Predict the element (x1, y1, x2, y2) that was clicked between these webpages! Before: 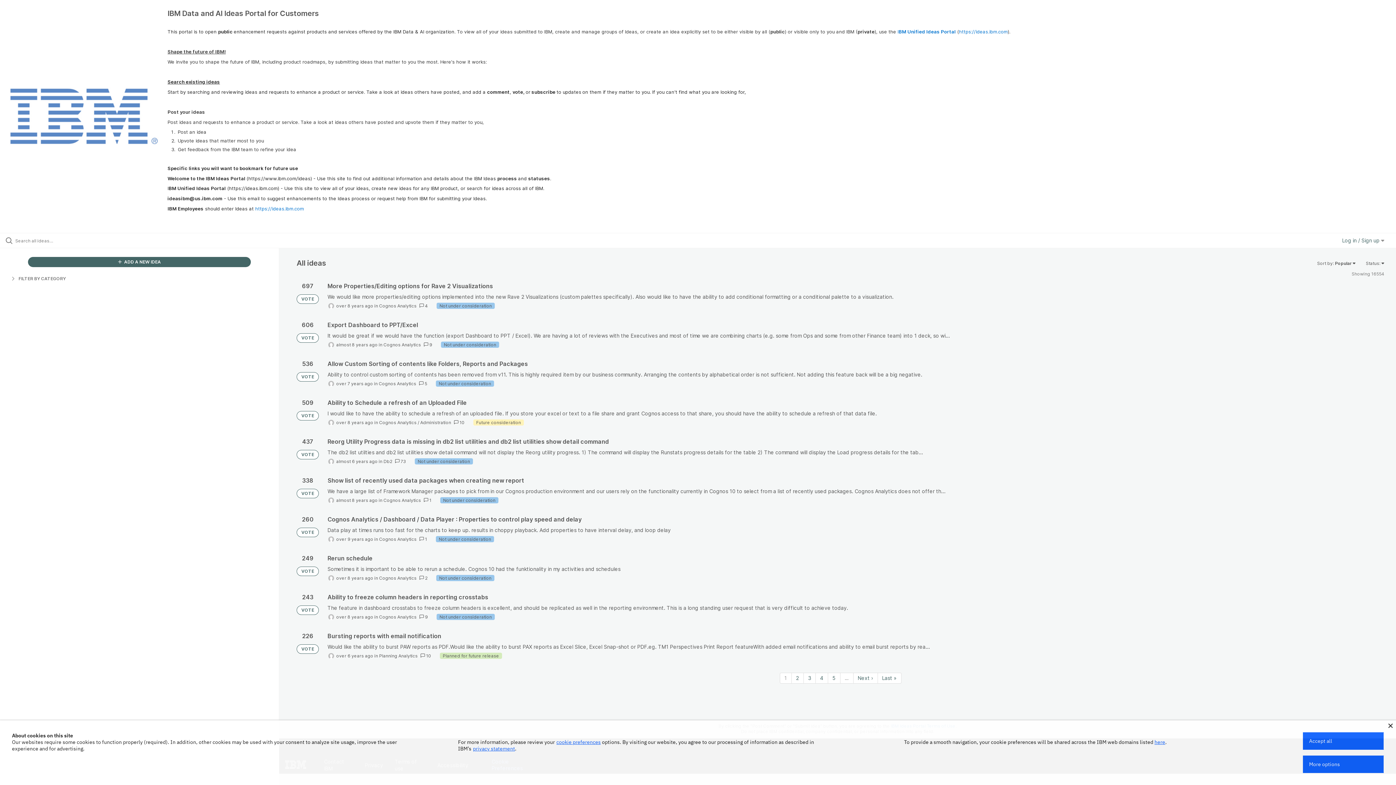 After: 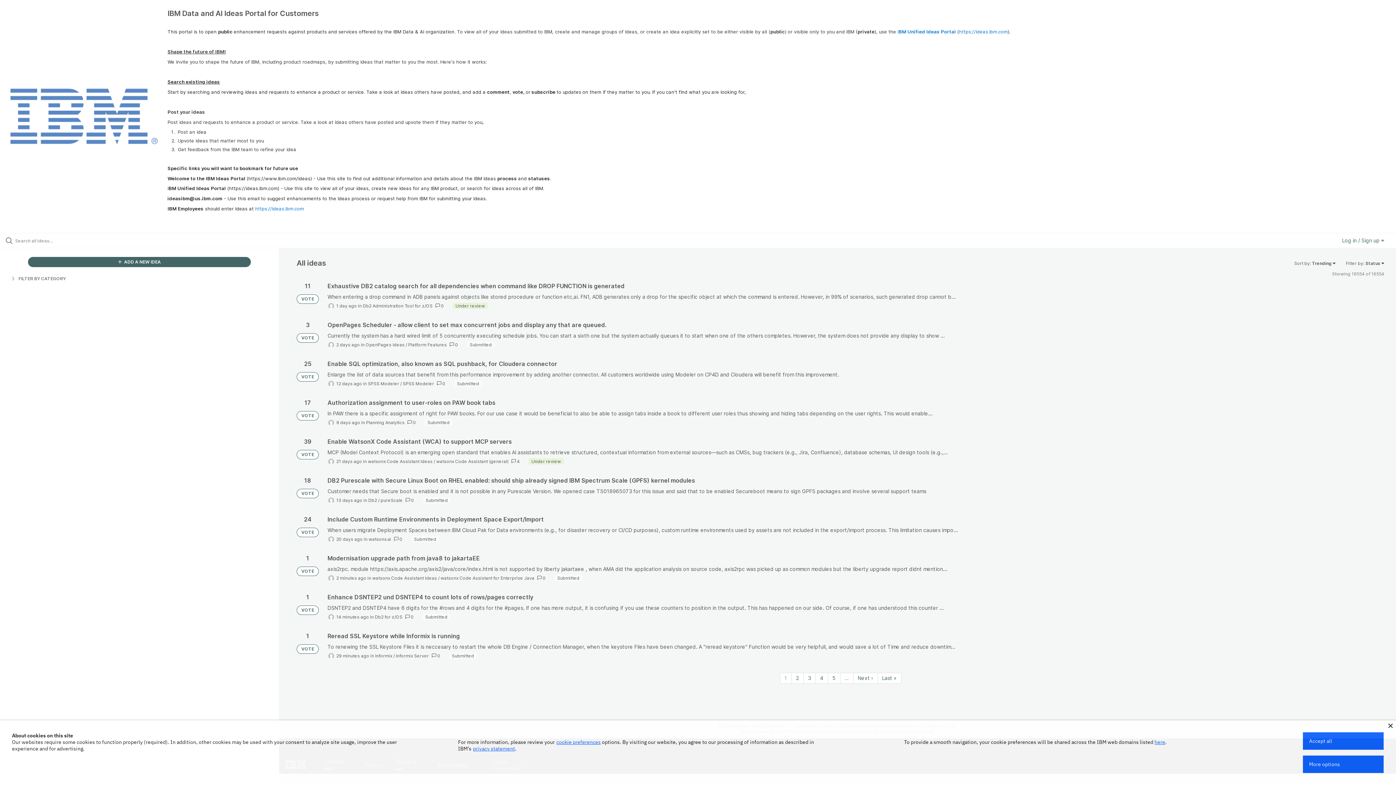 Action: label: VOTE bbox: (296, 450, 318, 459)